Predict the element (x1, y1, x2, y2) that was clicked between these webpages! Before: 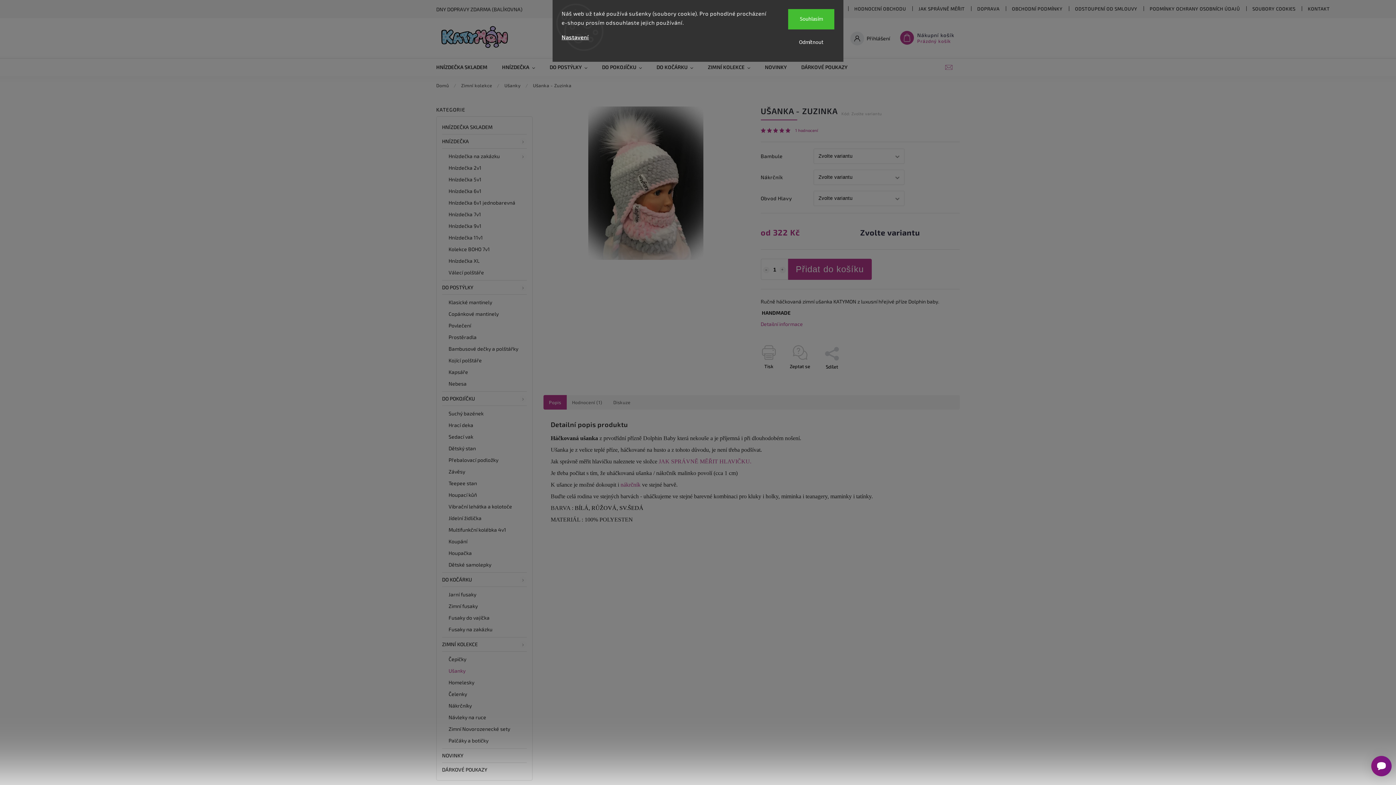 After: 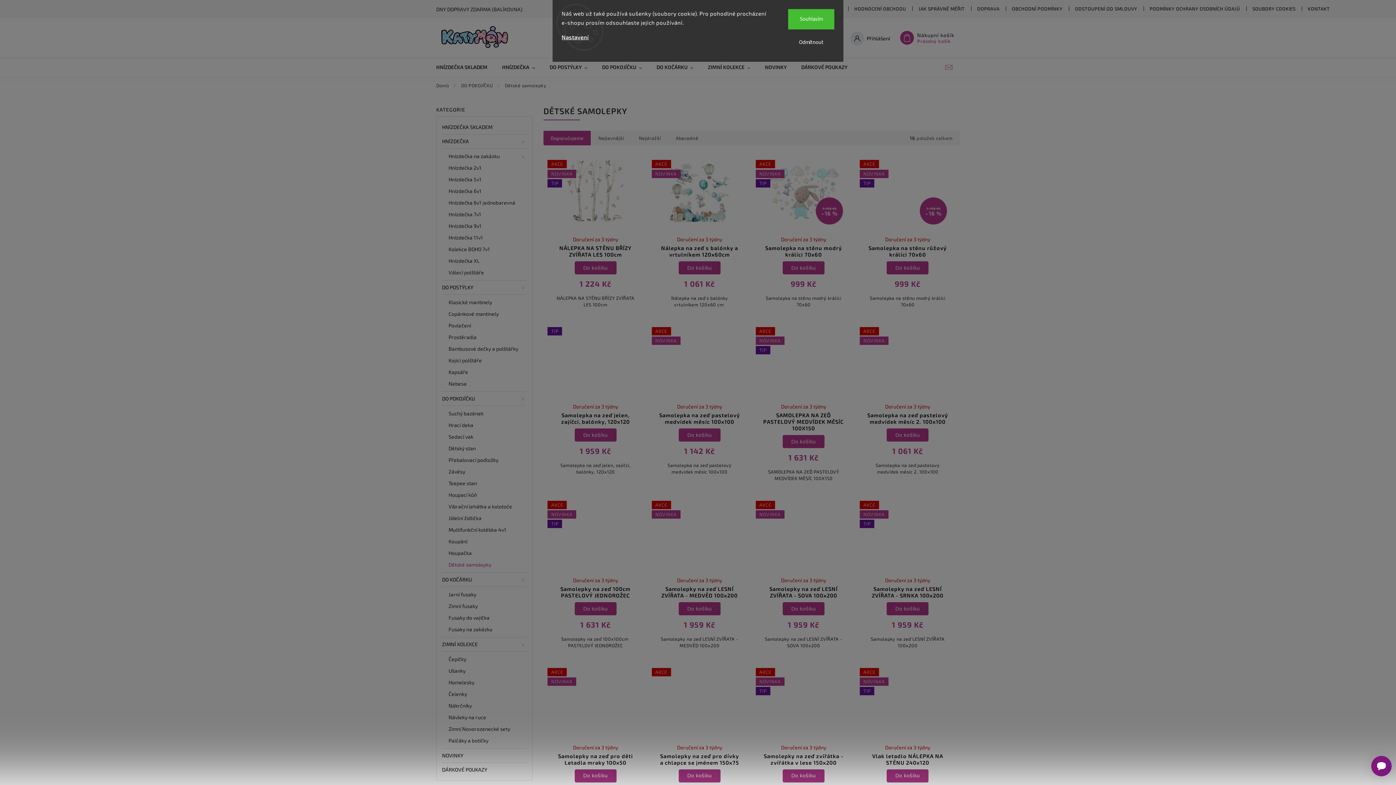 Action: bbox: (442, 559, 526, 570) label: Dětské samolepky